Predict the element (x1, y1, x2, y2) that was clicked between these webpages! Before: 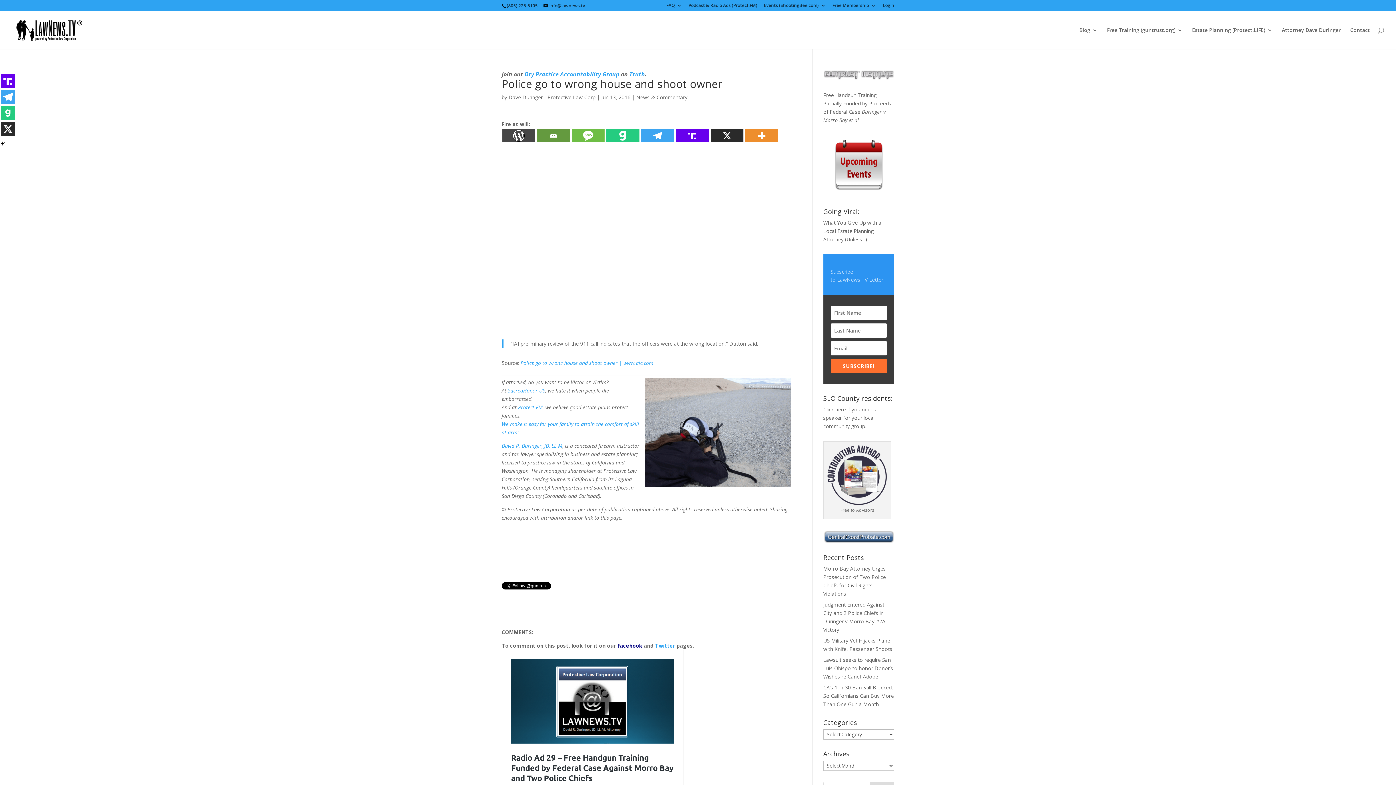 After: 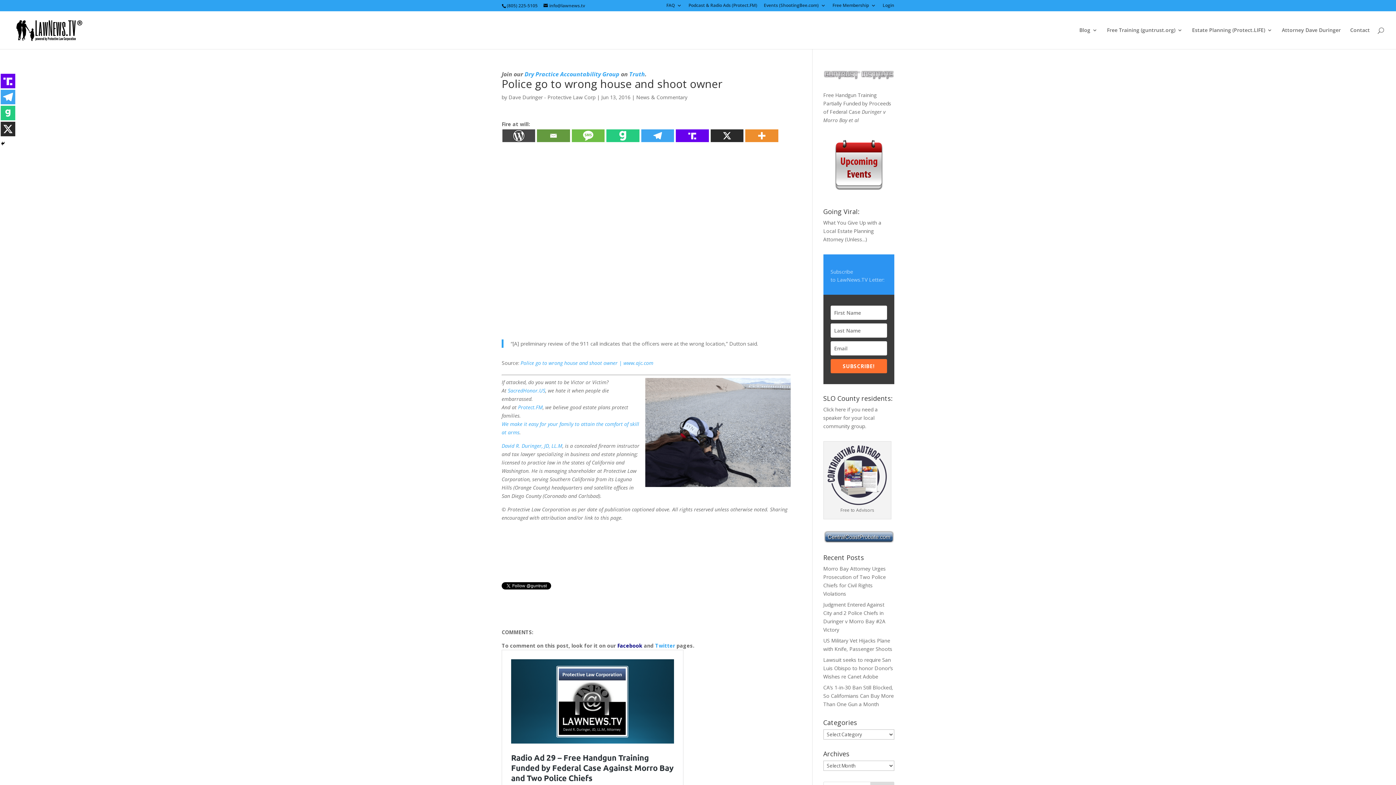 Action: bbox: (617, 642, 642, 649) label: Facebook